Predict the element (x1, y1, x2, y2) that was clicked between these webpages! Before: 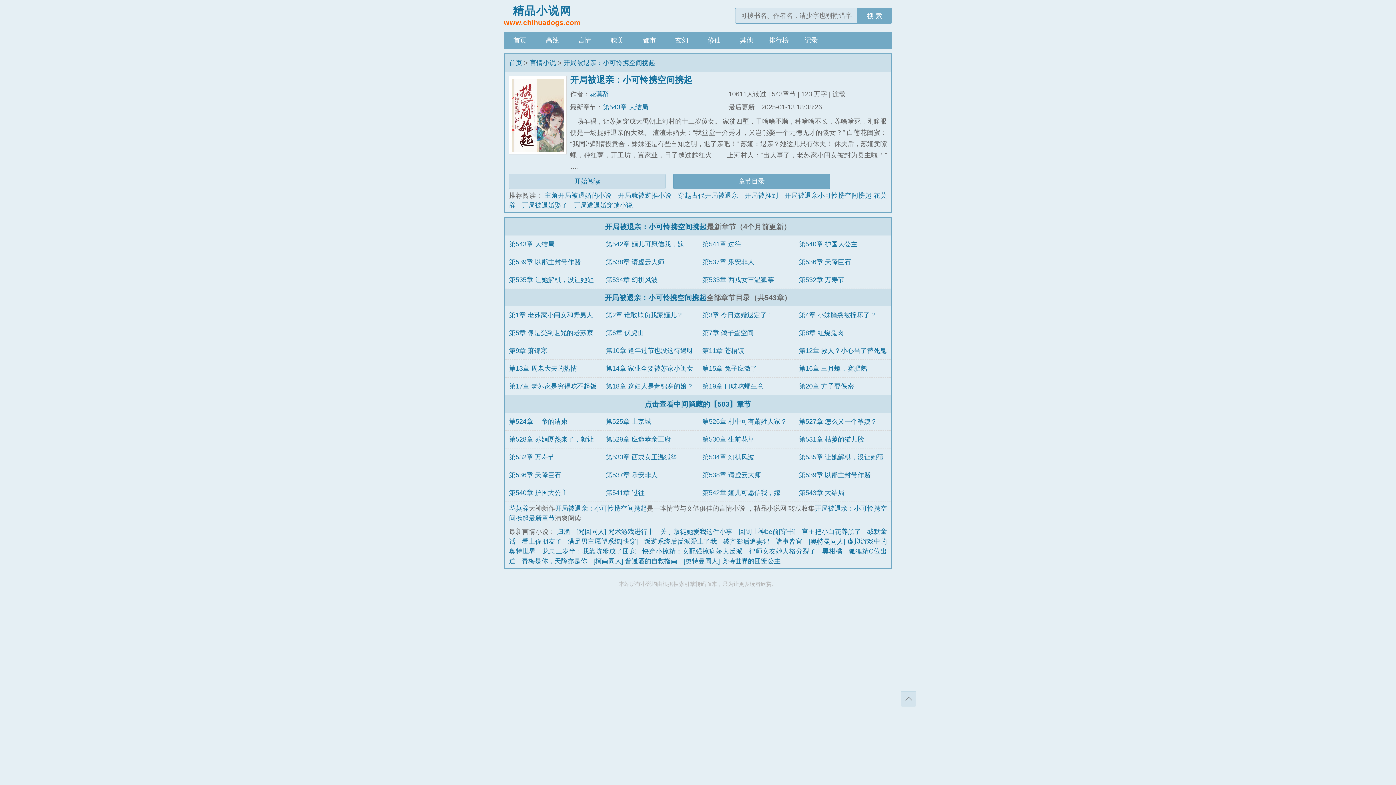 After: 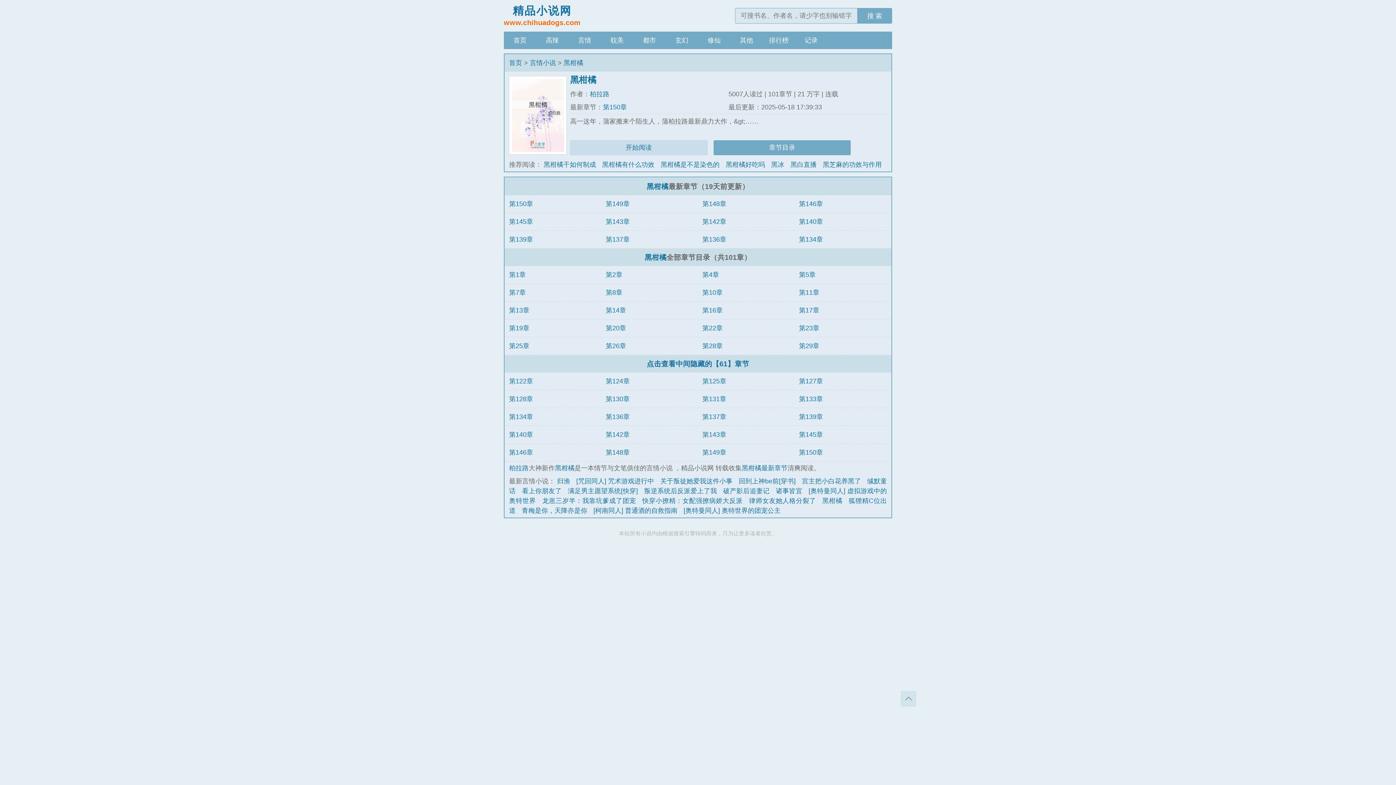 Action: label: 黑柑橘 bbox: (822, 547, 842, 555)